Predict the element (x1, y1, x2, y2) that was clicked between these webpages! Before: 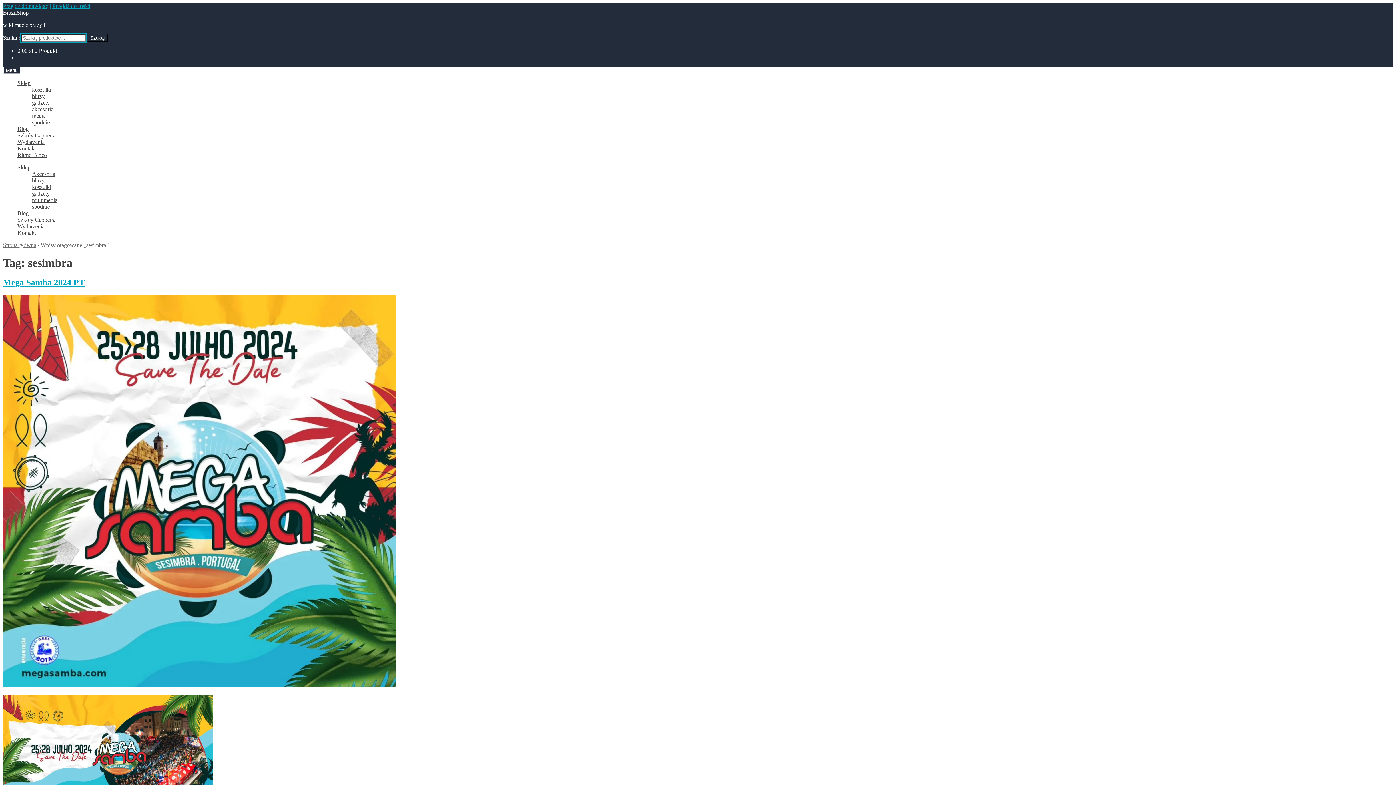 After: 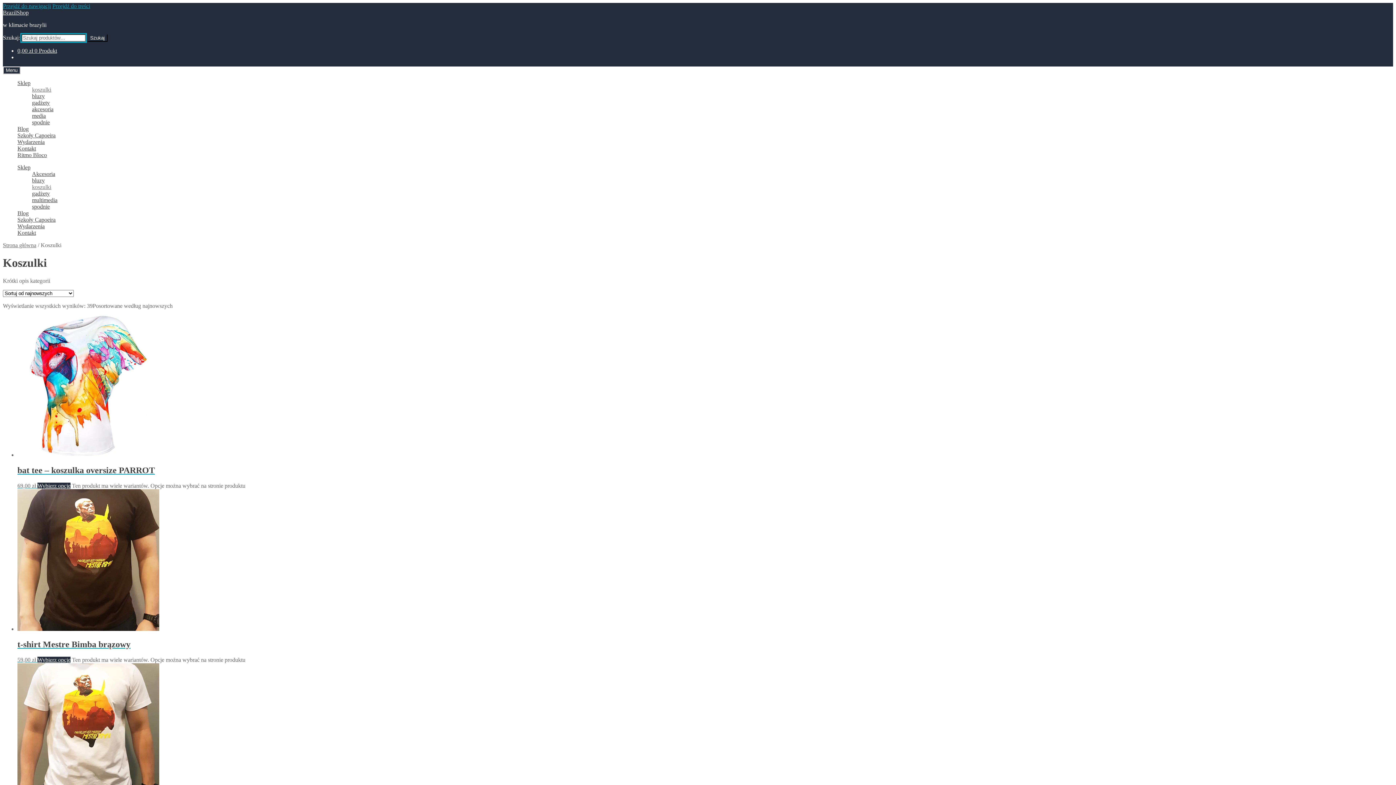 Action: bbox: (32, 184, 51, 190) label: koszulki